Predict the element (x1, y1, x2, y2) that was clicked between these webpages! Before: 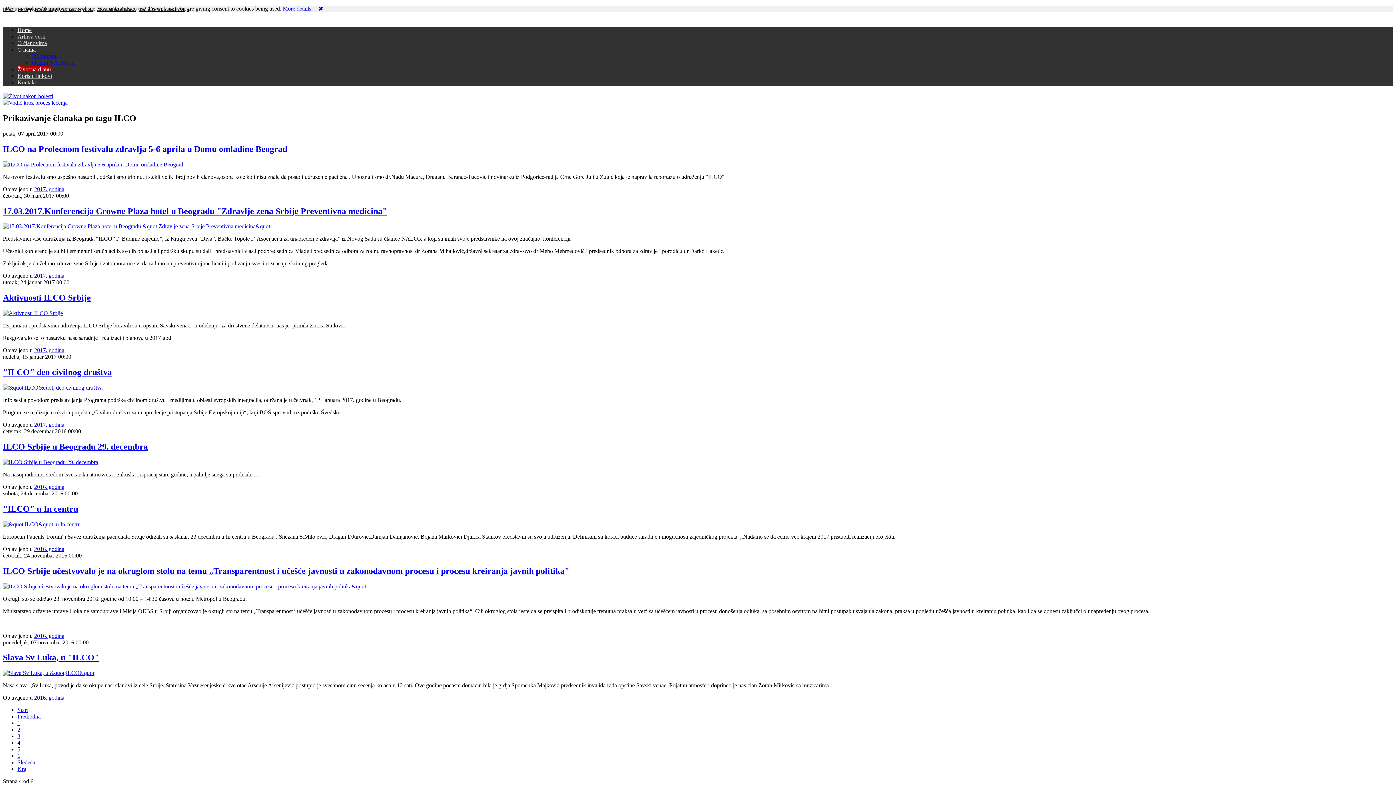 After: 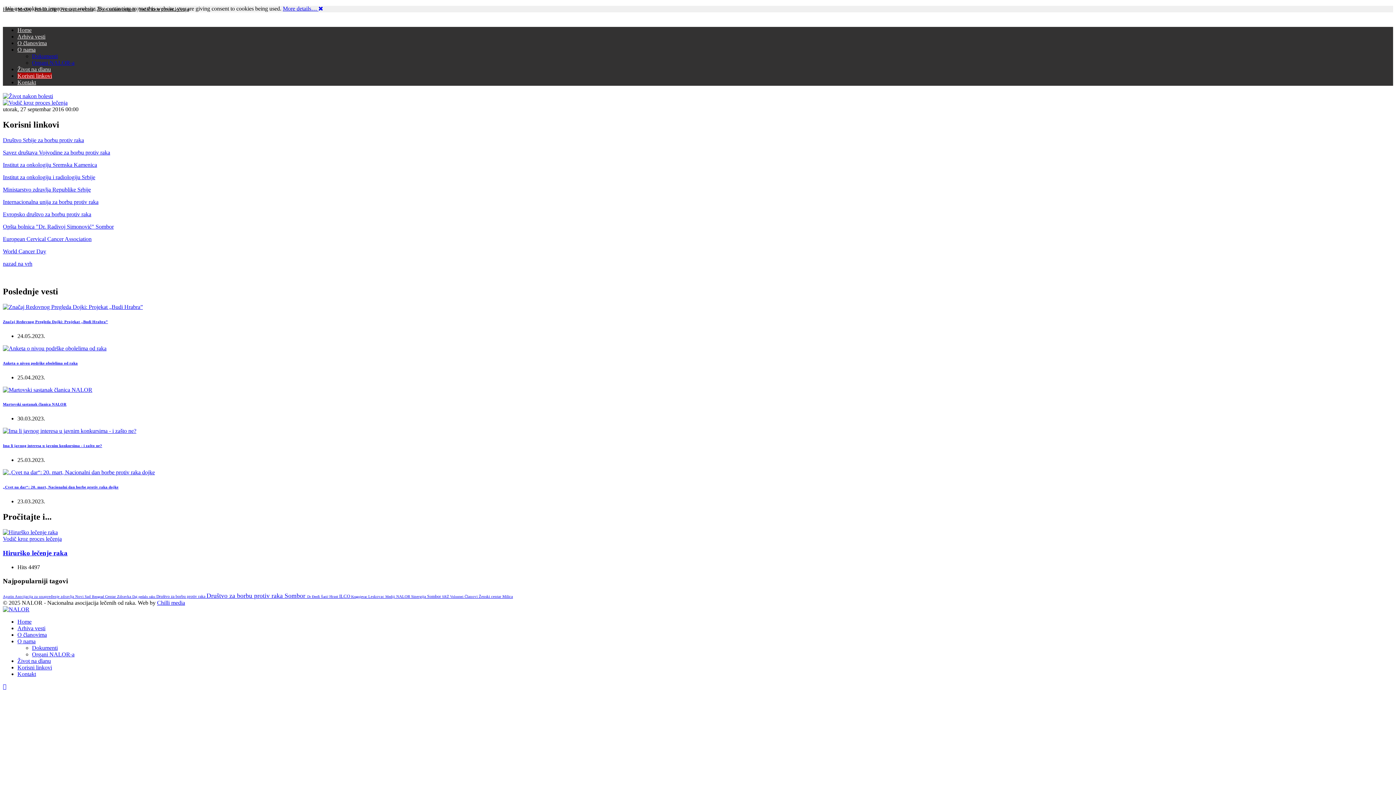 Action: bbox: (17, 72, 52, 78) label: Korisni linkovi